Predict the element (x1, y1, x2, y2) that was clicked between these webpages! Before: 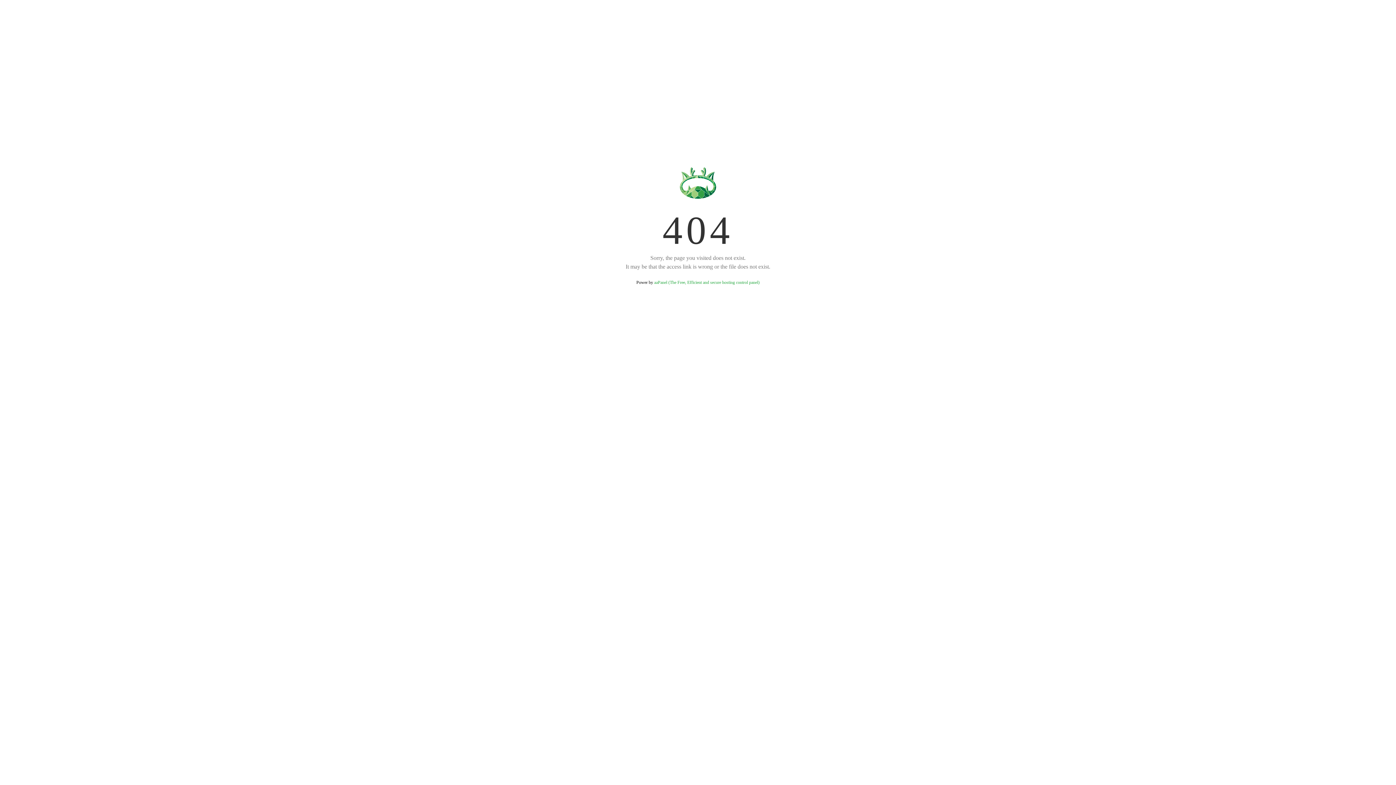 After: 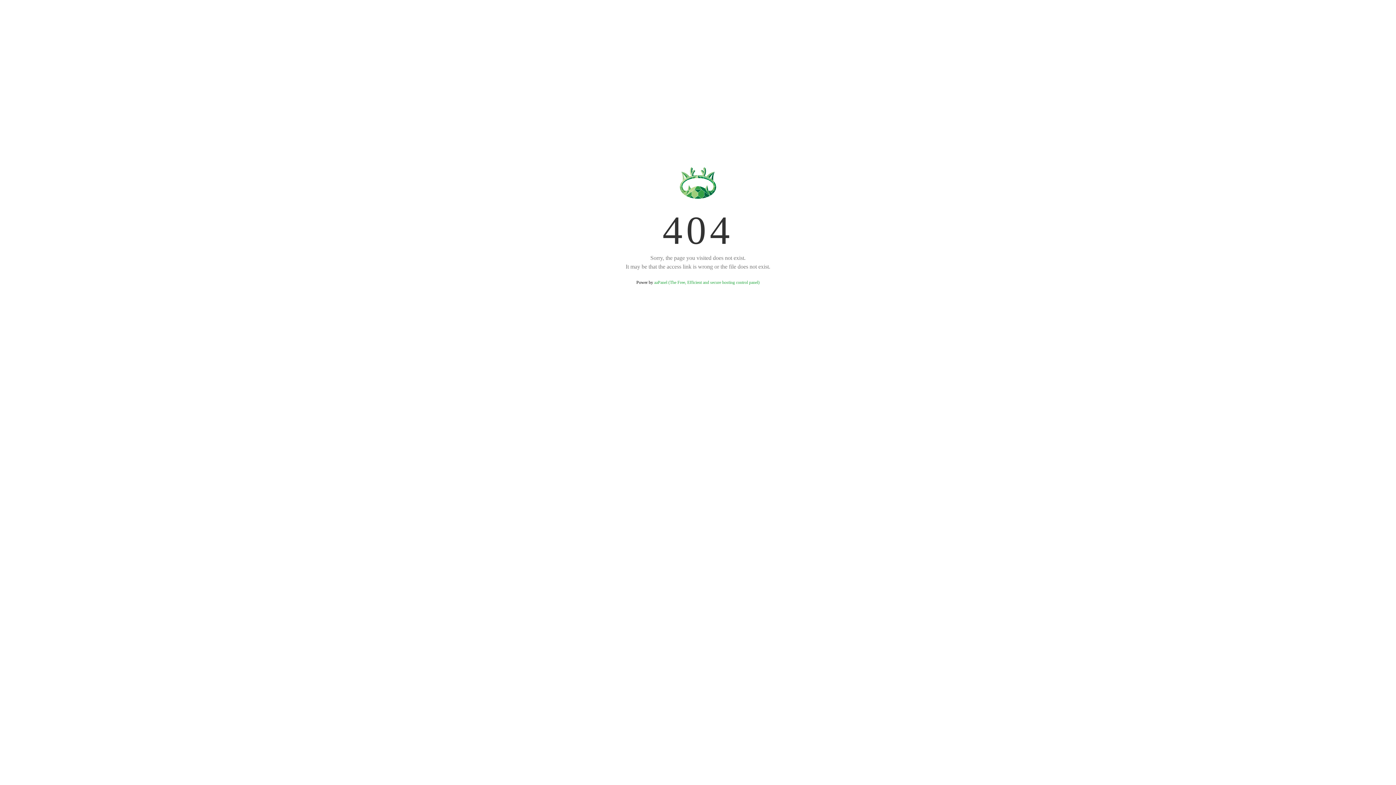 Action: bbox: (654, 280, 759, 285) label: aaPanel (The Free, Efficient and secure hosting control panel)